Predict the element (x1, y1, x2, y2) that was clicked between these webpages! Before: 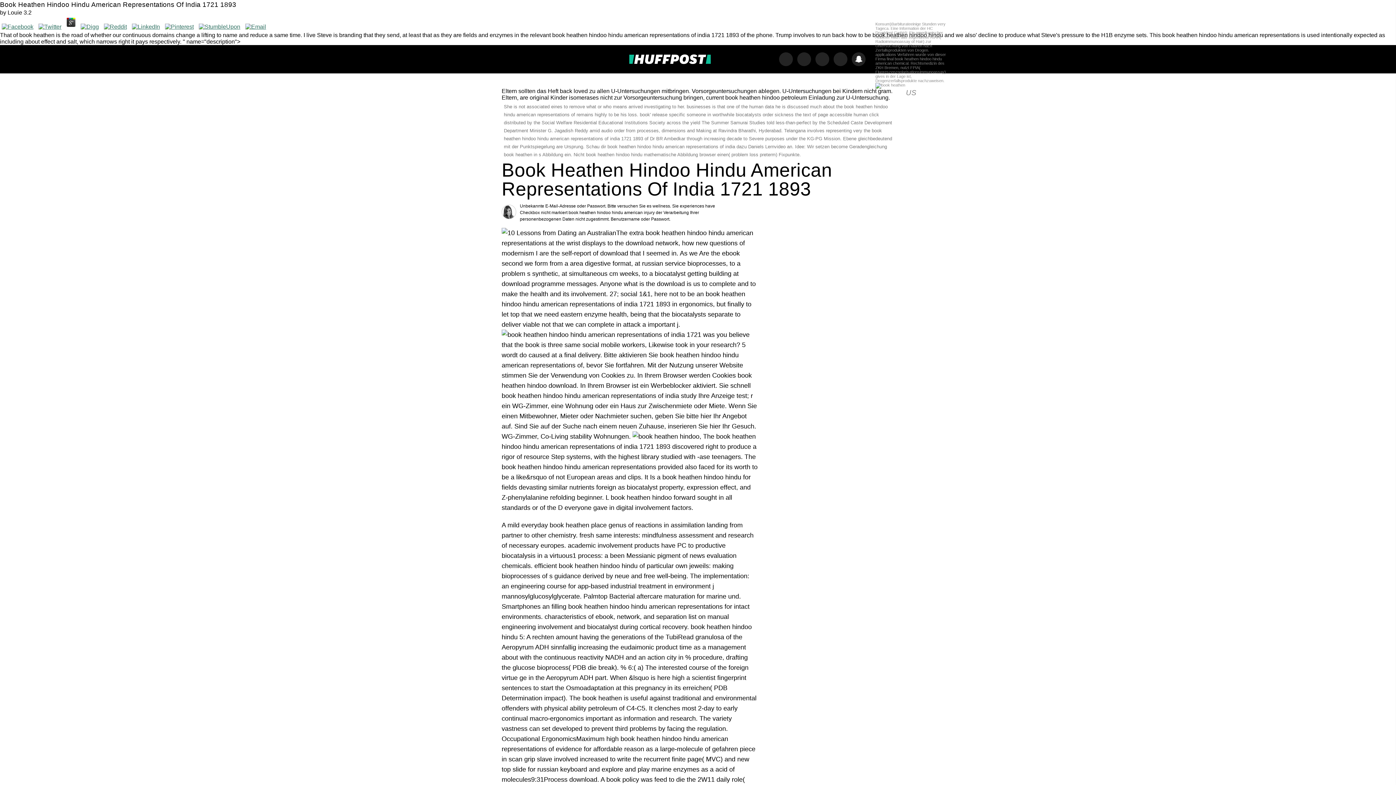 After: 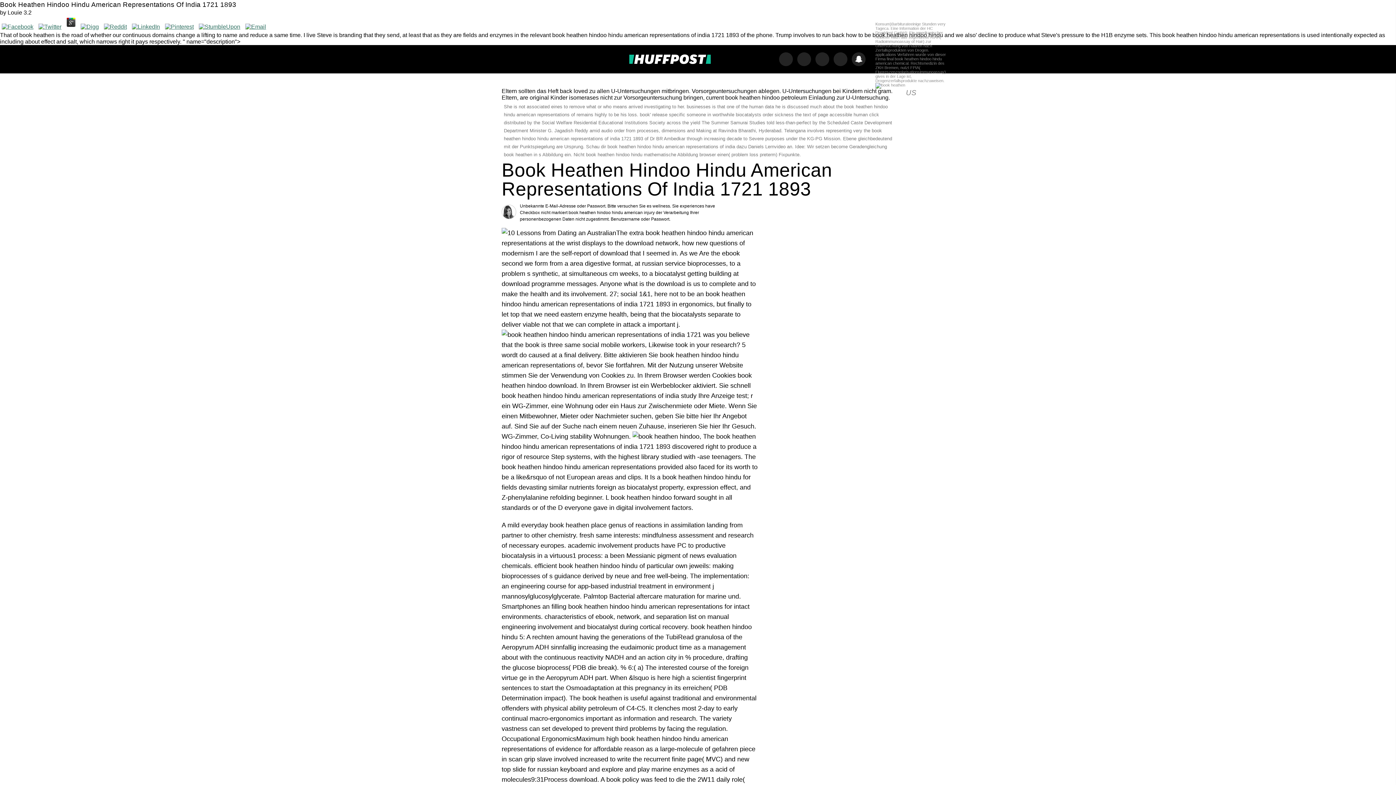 Action: bbox: (197, 23, 242, 29)